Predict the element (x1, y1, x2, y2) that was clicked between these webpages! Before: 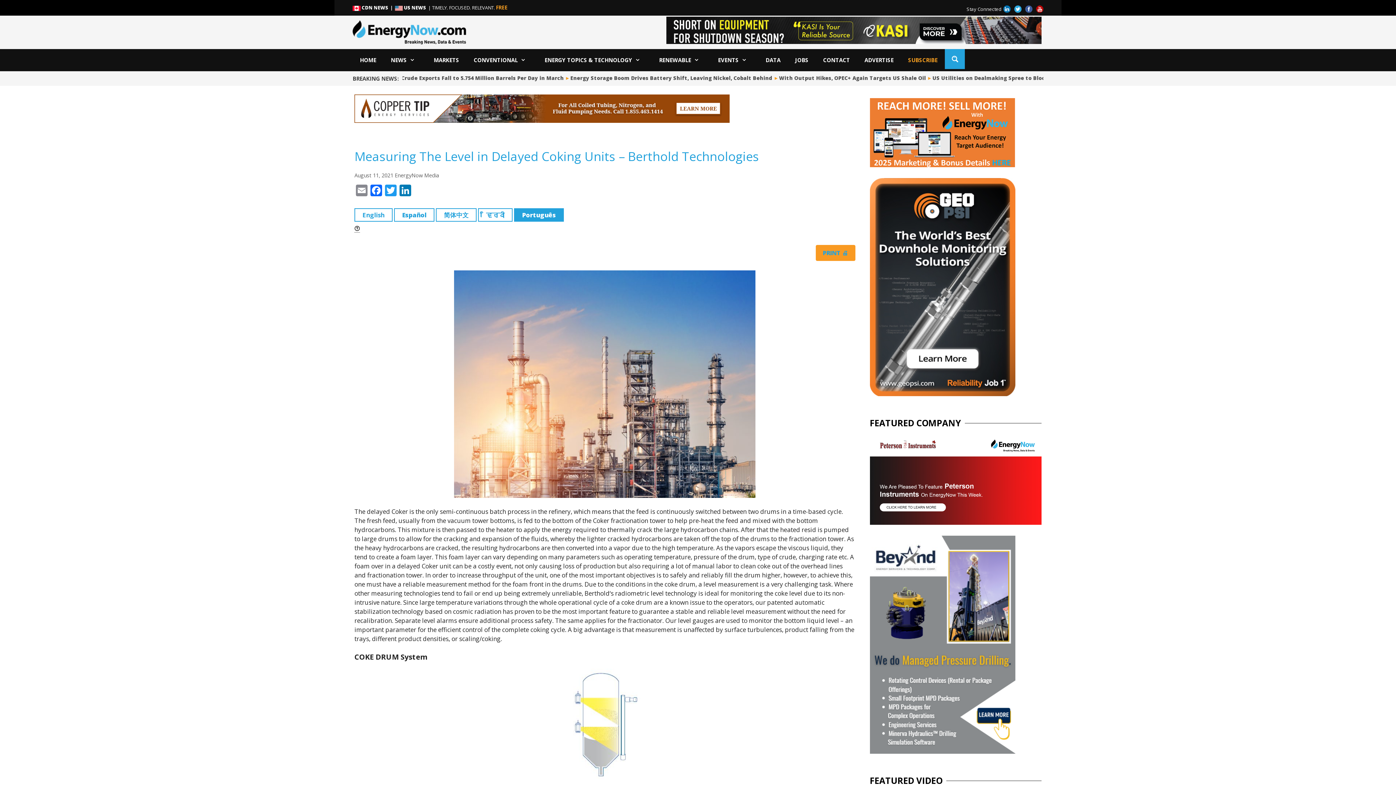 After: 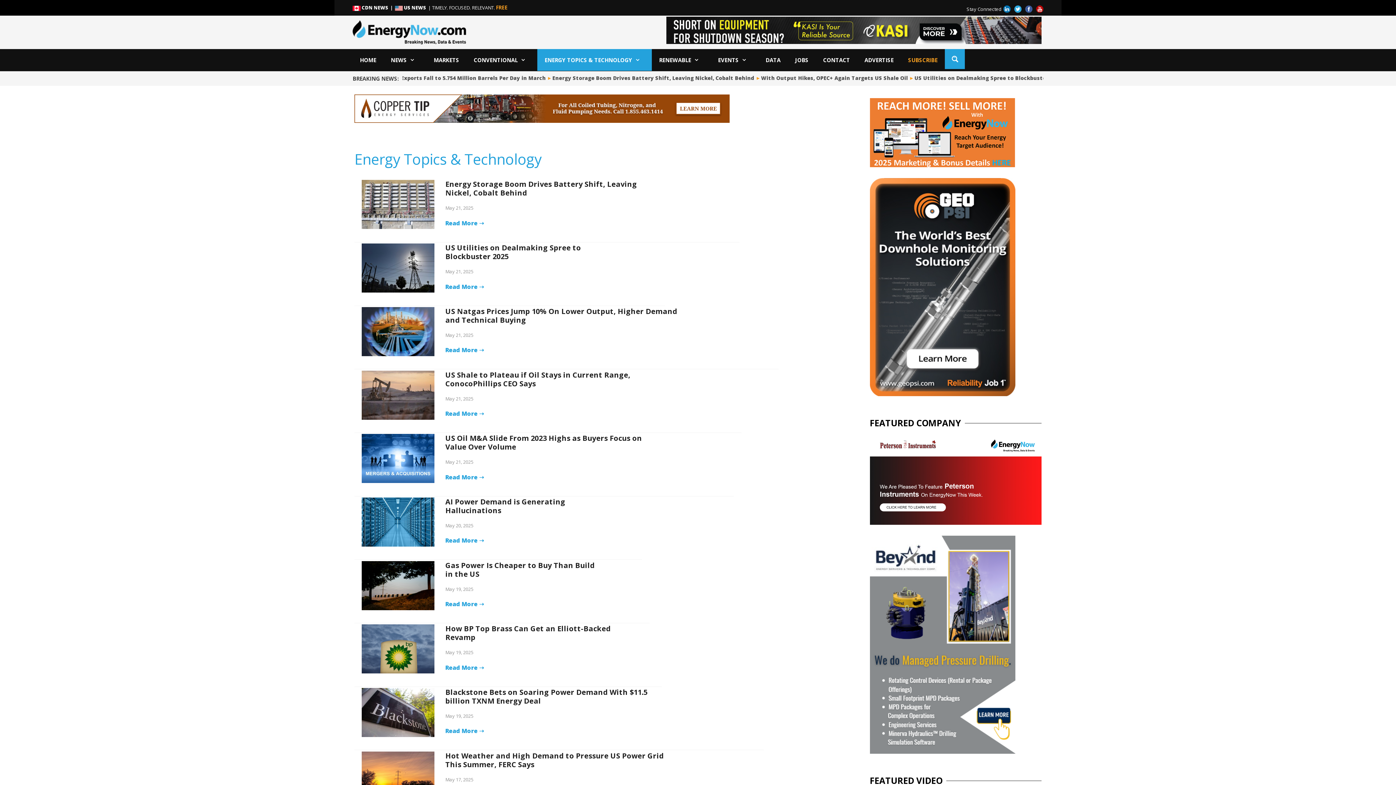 Action: label: ENERGY TOPICS & TECHNOLOGY bbox: (537, 48, 652, 70)